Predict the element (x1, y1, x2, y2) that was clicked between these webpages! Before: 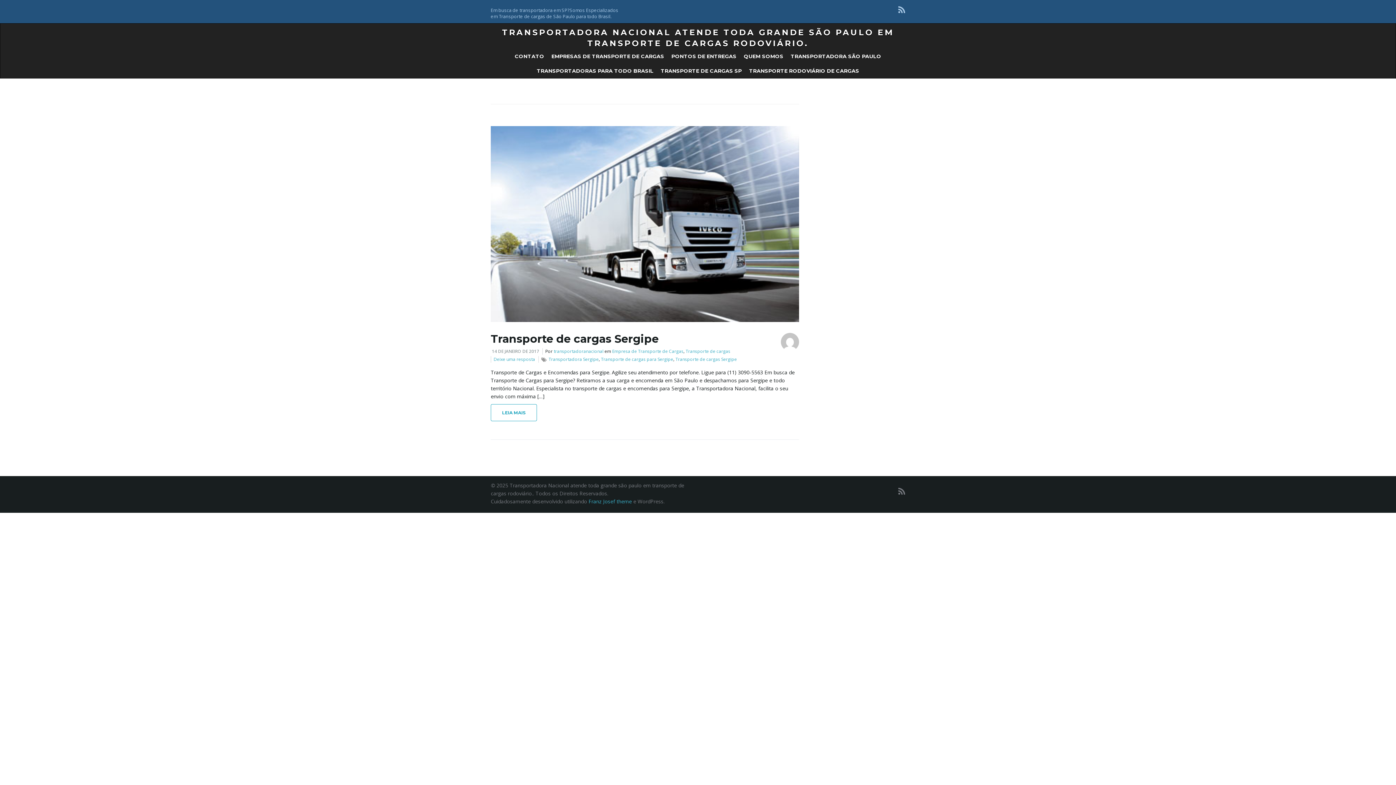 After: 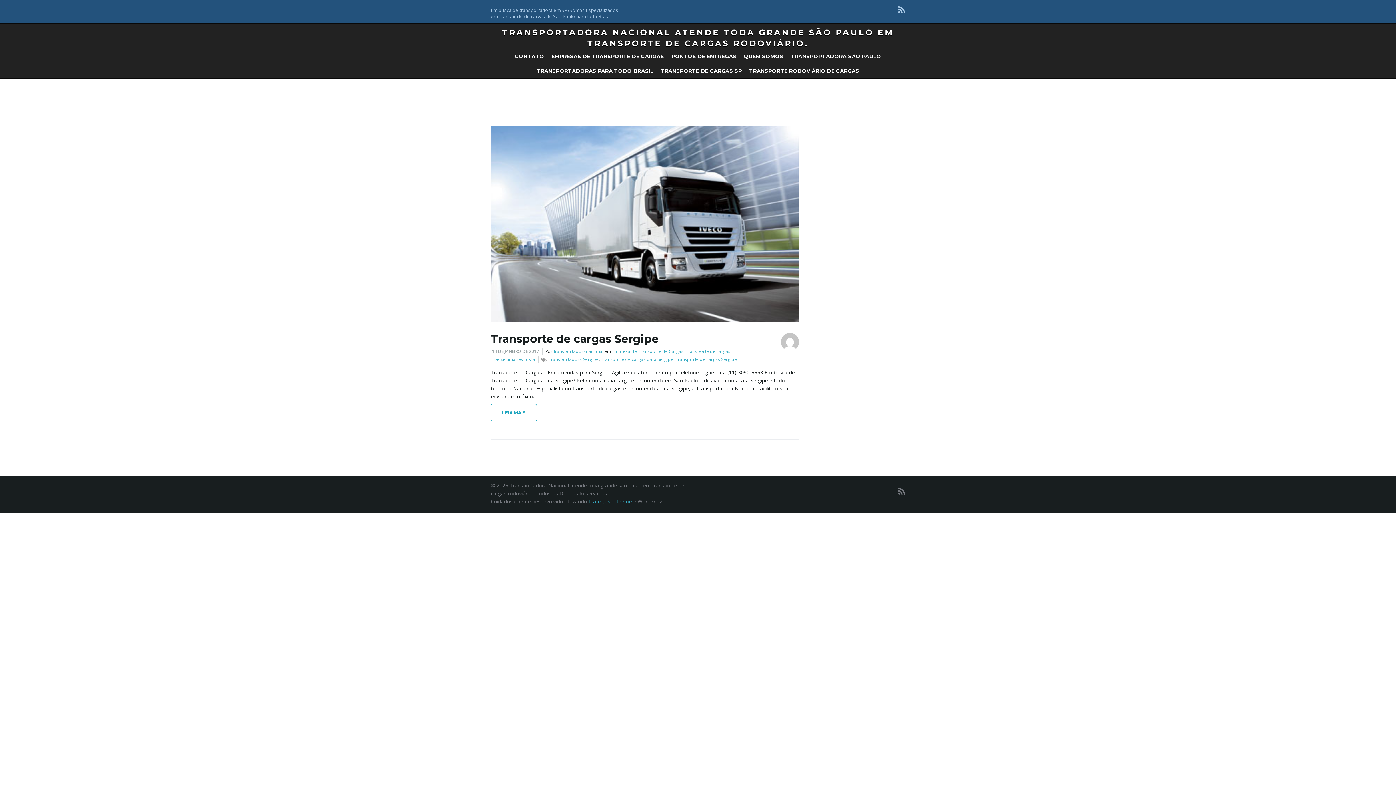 Action: label: Transportadora Sergipe bbox: (548, 356, 598, 362)